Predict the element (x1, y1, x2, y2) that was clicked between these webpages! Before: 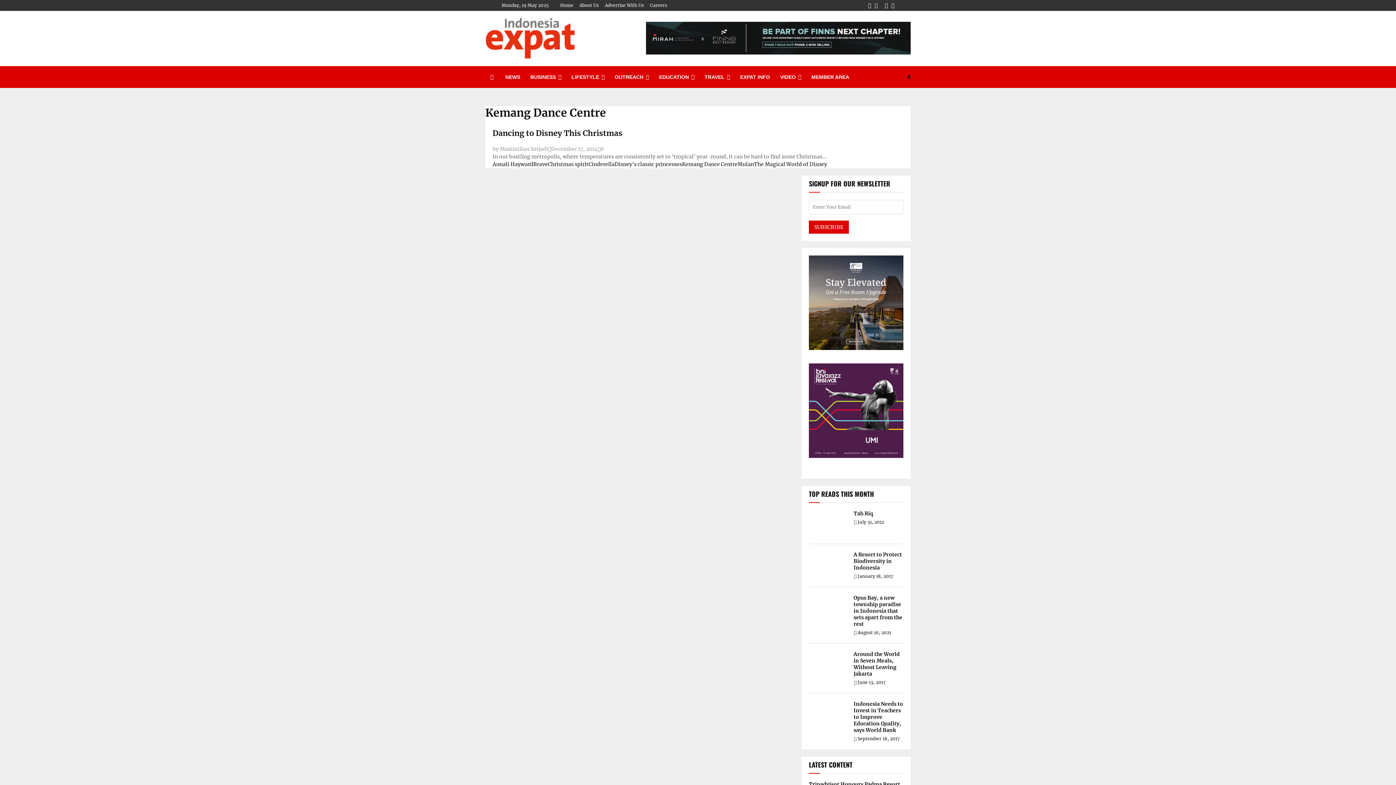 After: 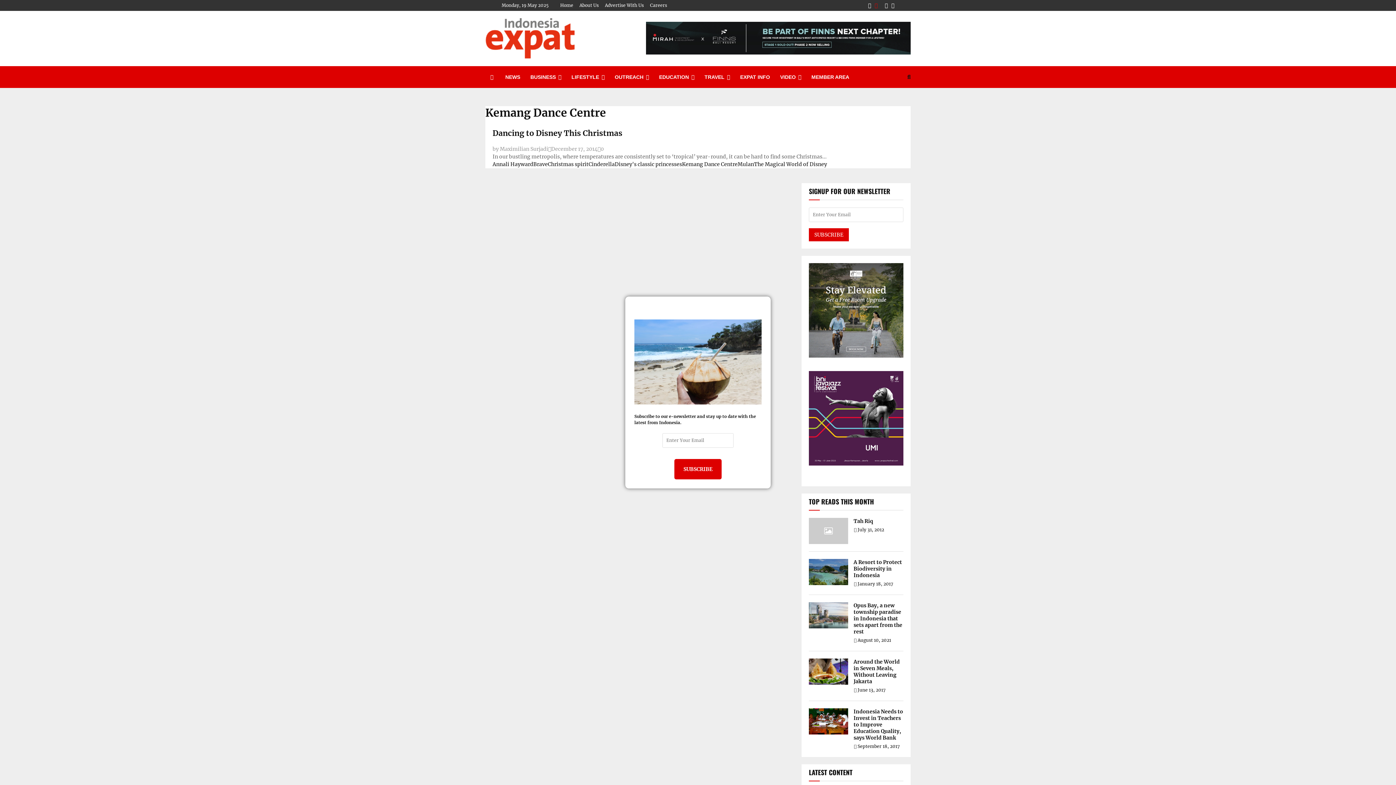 Action: label: Instagram bbox: (874, 0, 877, 10)